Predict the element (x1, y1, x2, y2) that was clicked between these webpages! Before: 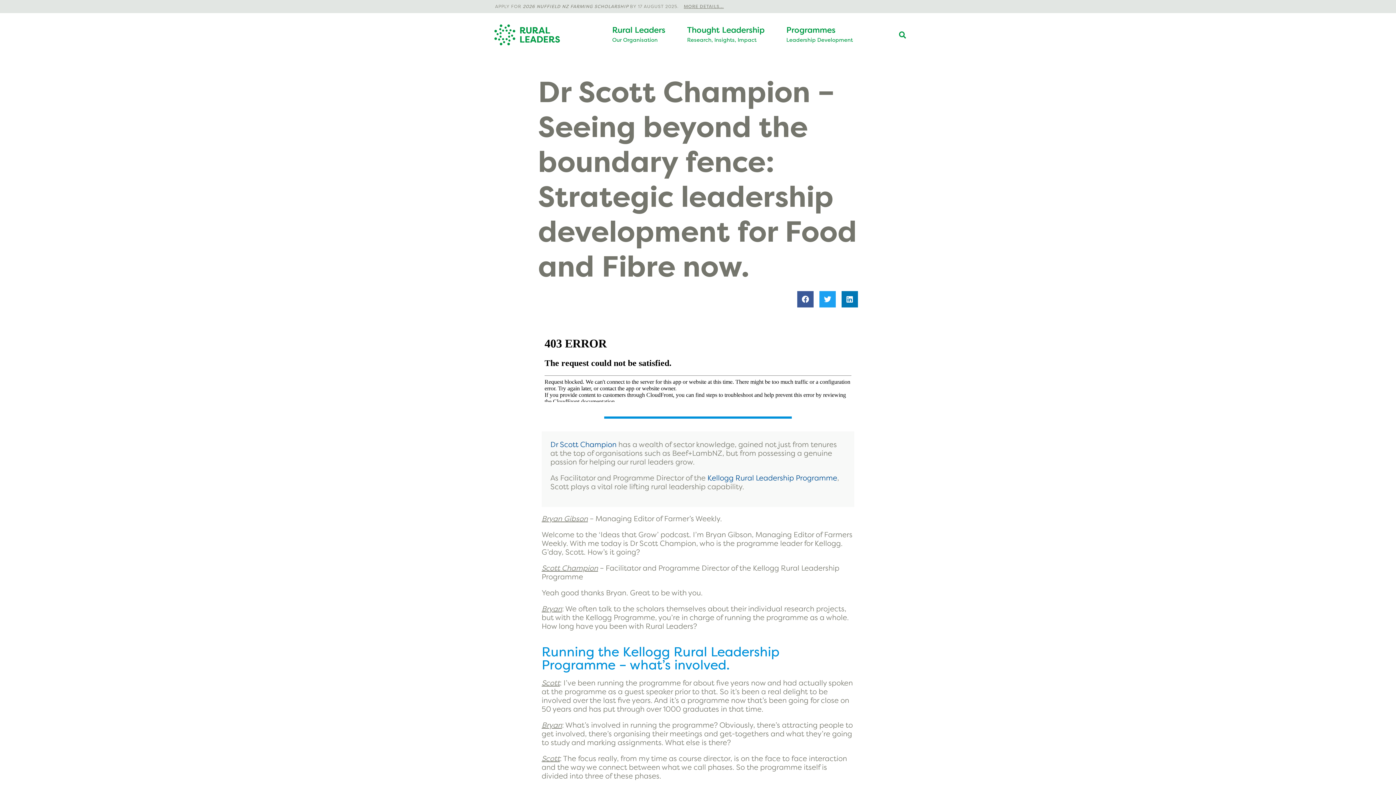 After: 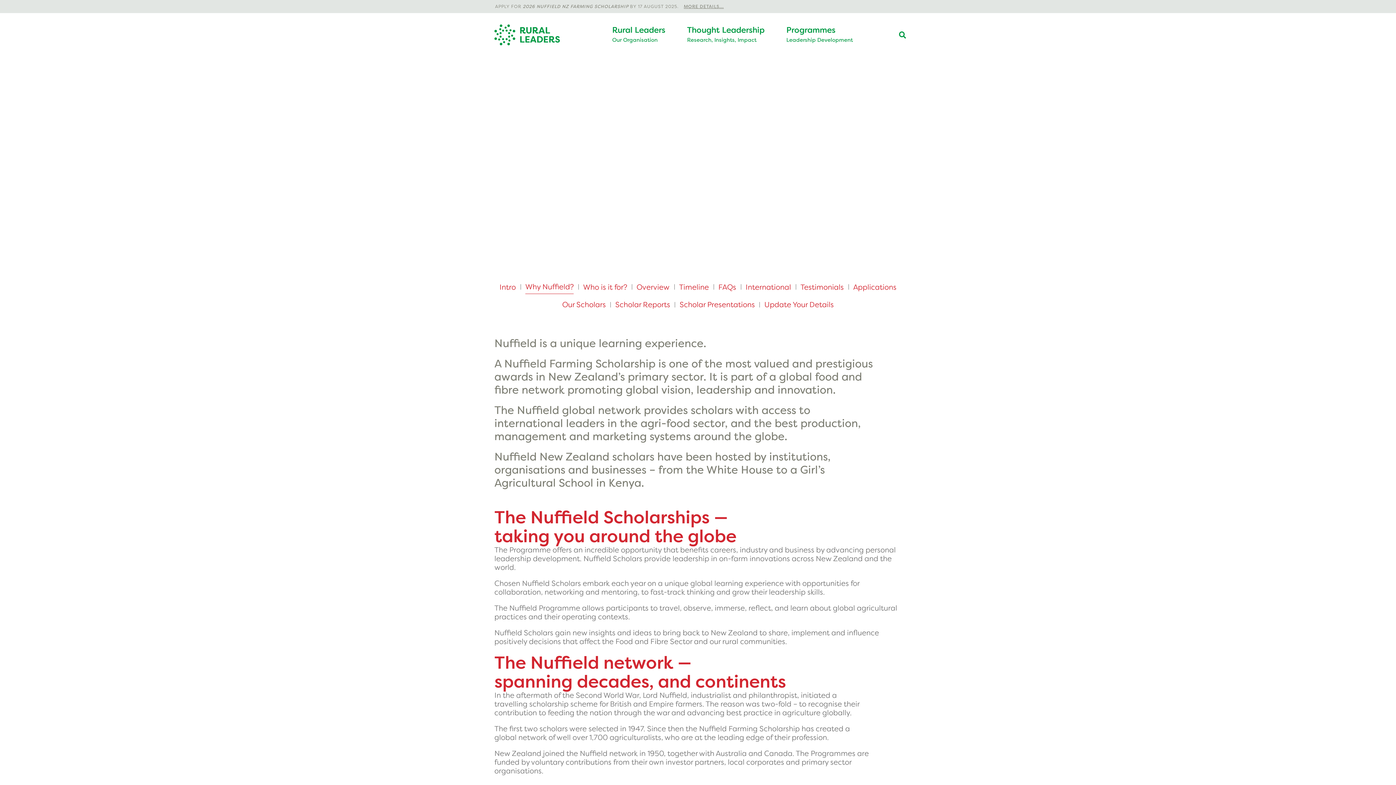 Action: label: APPLY FOR 2026 NUFFIELD NZ FARMING SCHOLARSHIP BY 17 AUGUST 2025. MORE DETAILS... bbox: (0, 0, 1396, 13)